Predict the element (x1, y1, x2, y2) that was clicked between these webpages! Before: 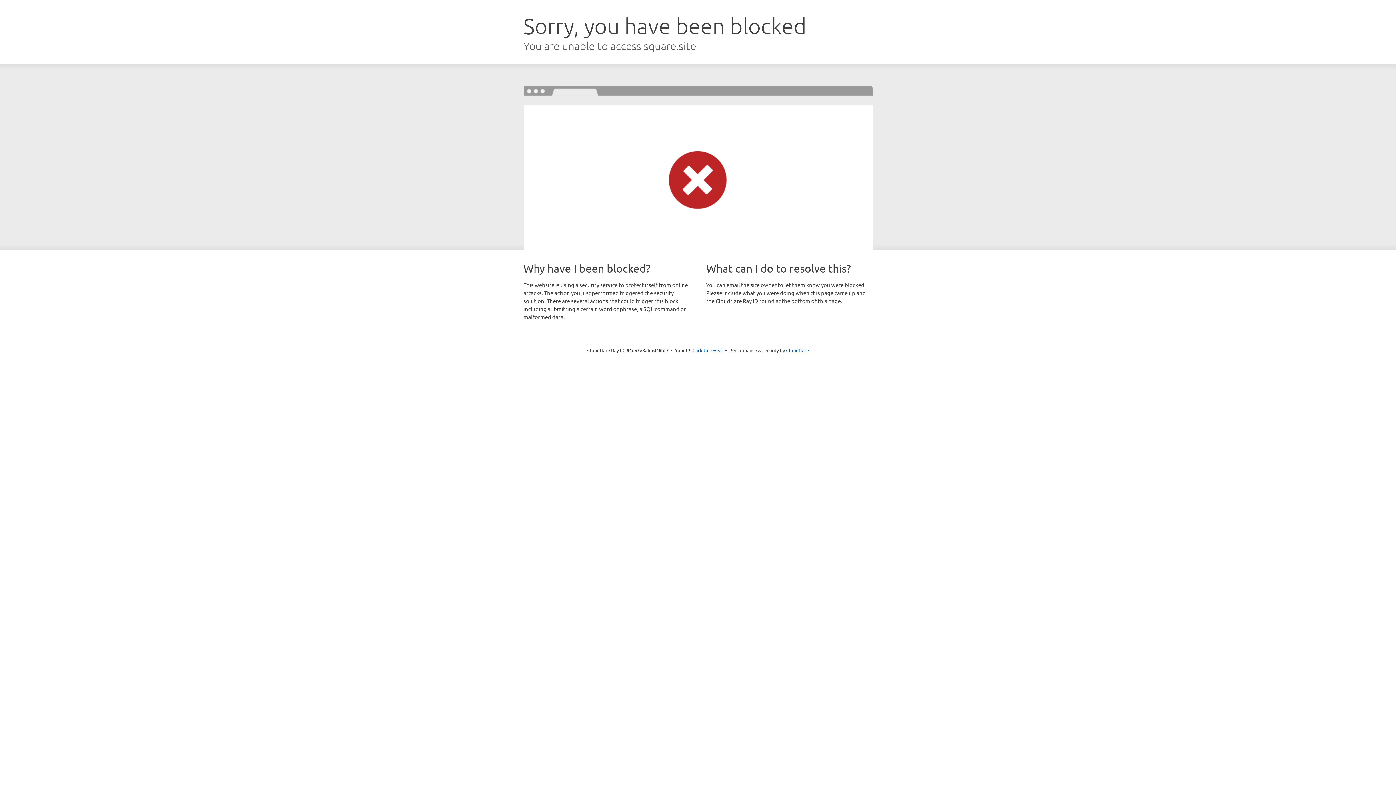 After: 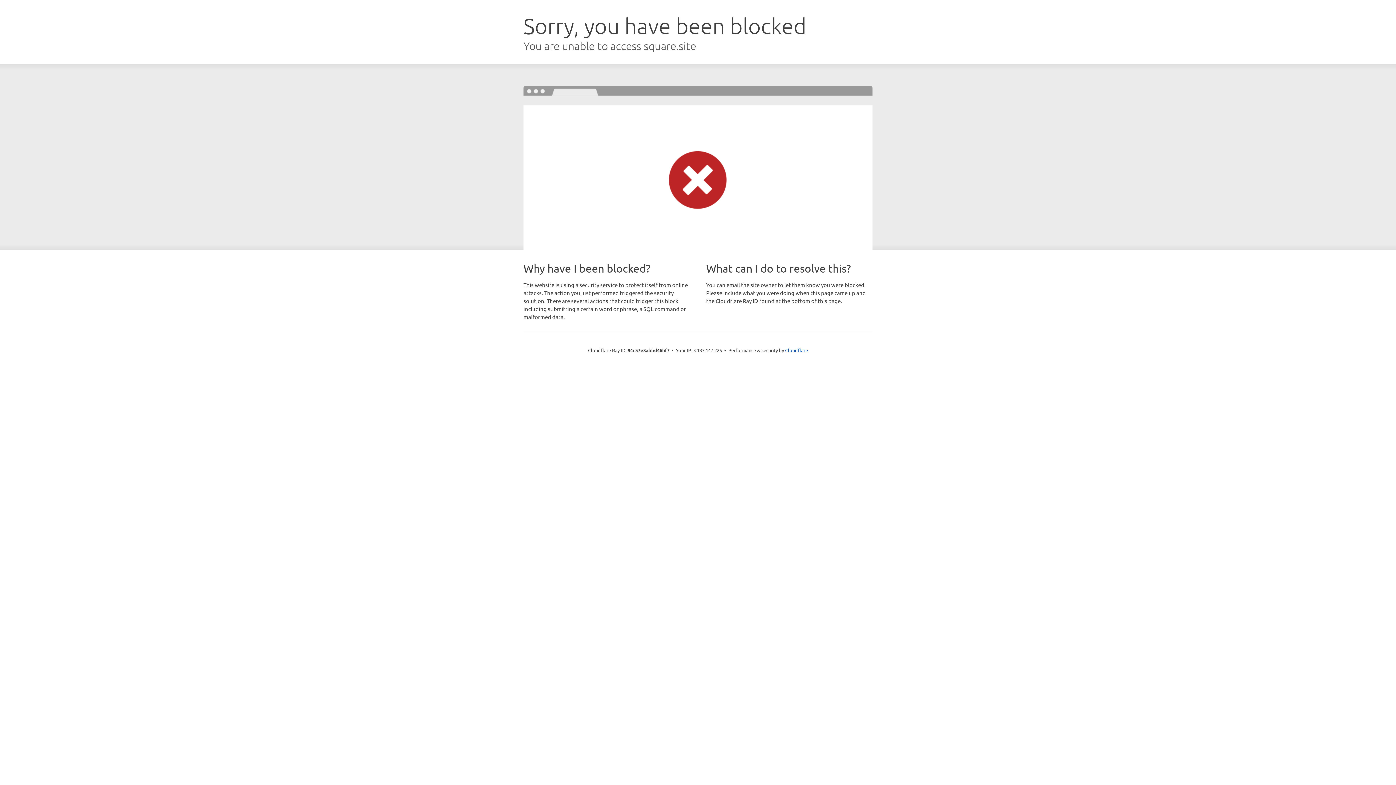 Action: bbox: (692, 346, 723, 353) label: Click to reveal